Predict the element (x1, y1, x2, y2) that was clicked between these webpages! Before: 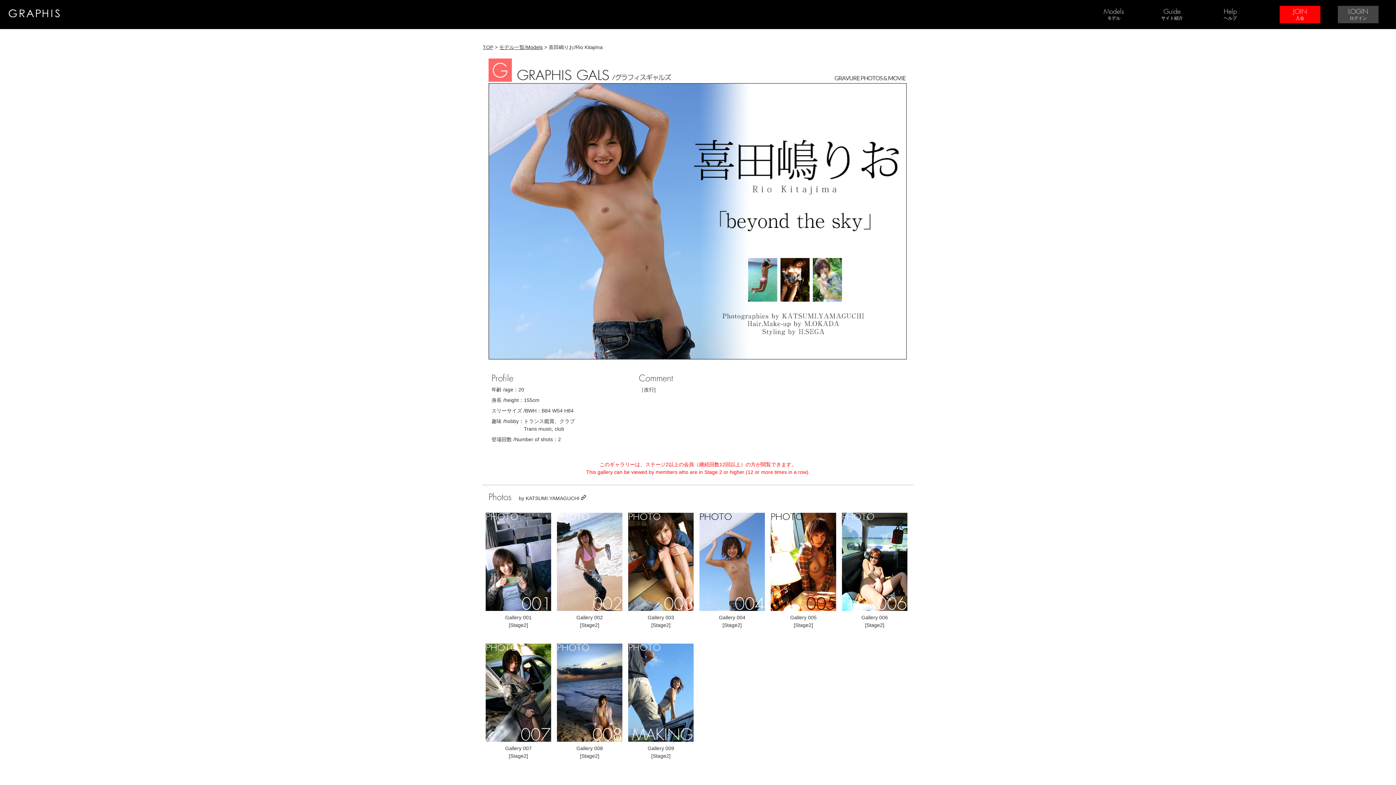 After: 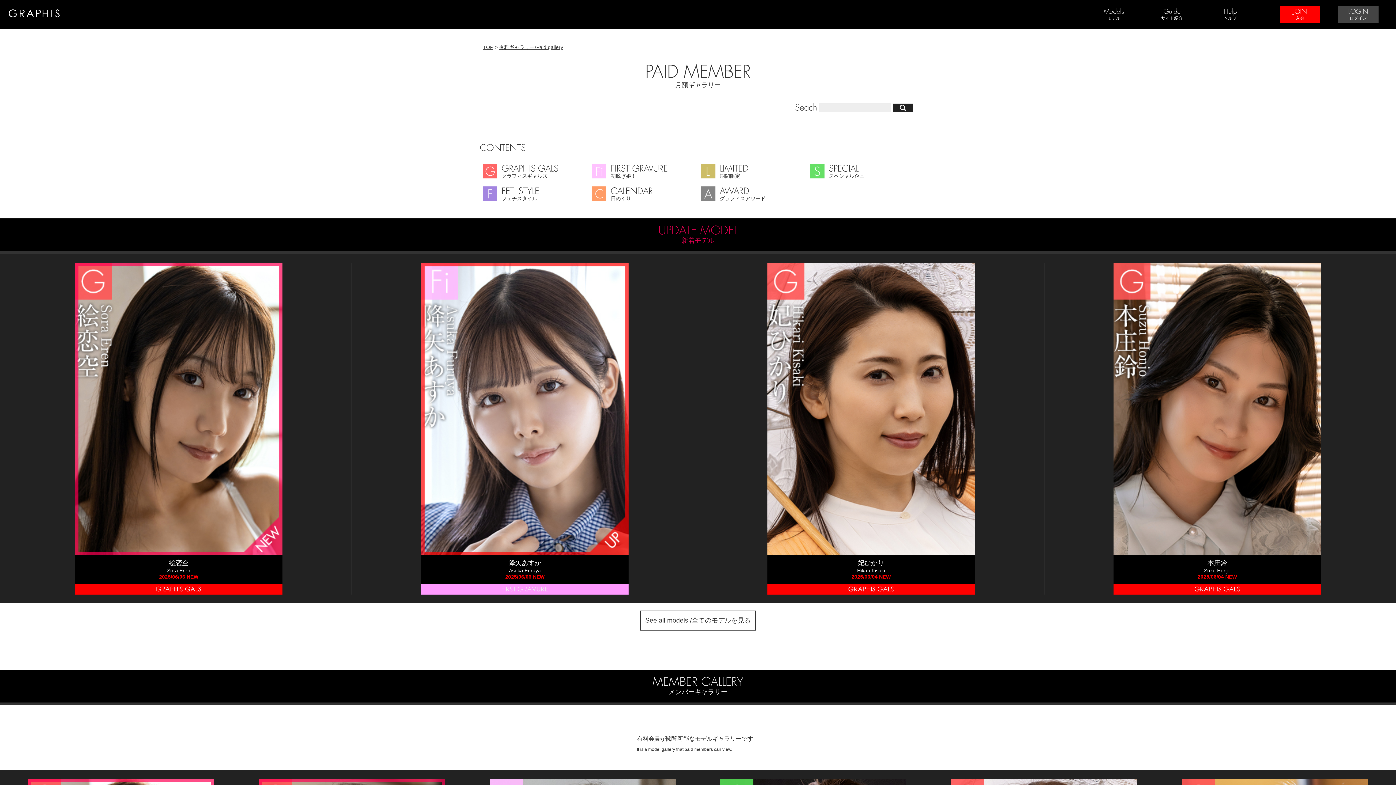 Action: bbox: (1093, 5, 1134, 23) label: Models
モデル